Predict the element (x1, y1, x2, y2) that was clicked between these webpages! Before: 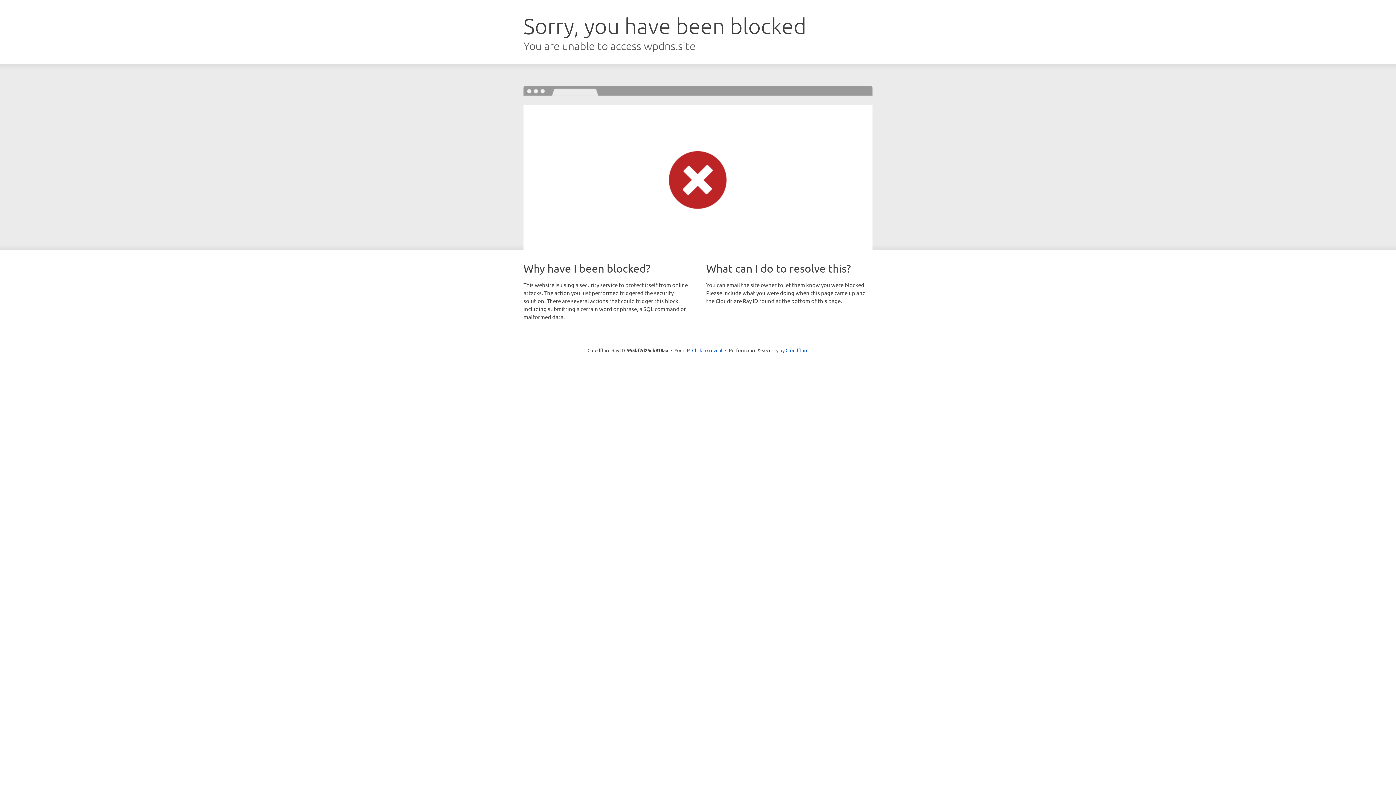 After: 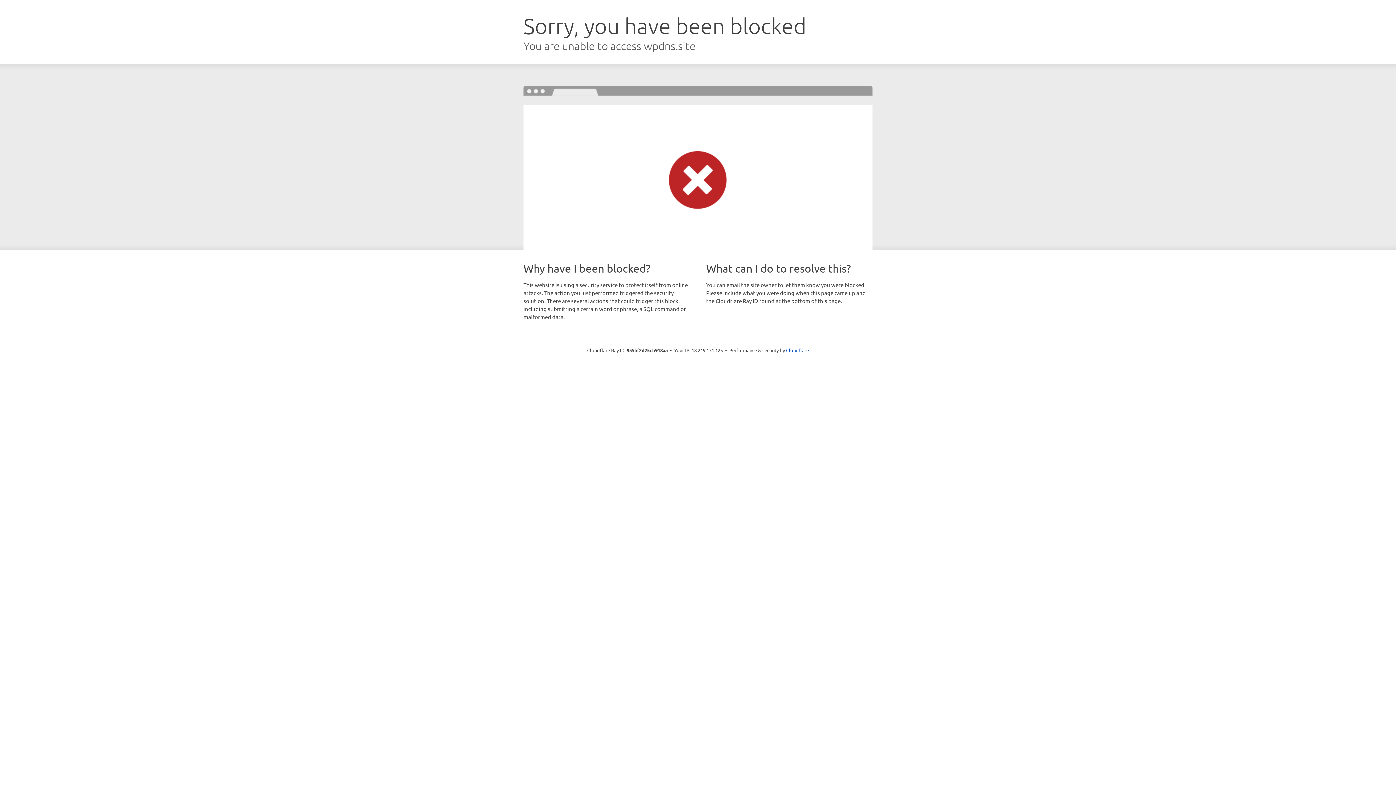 Action: bbox: (692, 346, 722, 353) label: Click to reveal